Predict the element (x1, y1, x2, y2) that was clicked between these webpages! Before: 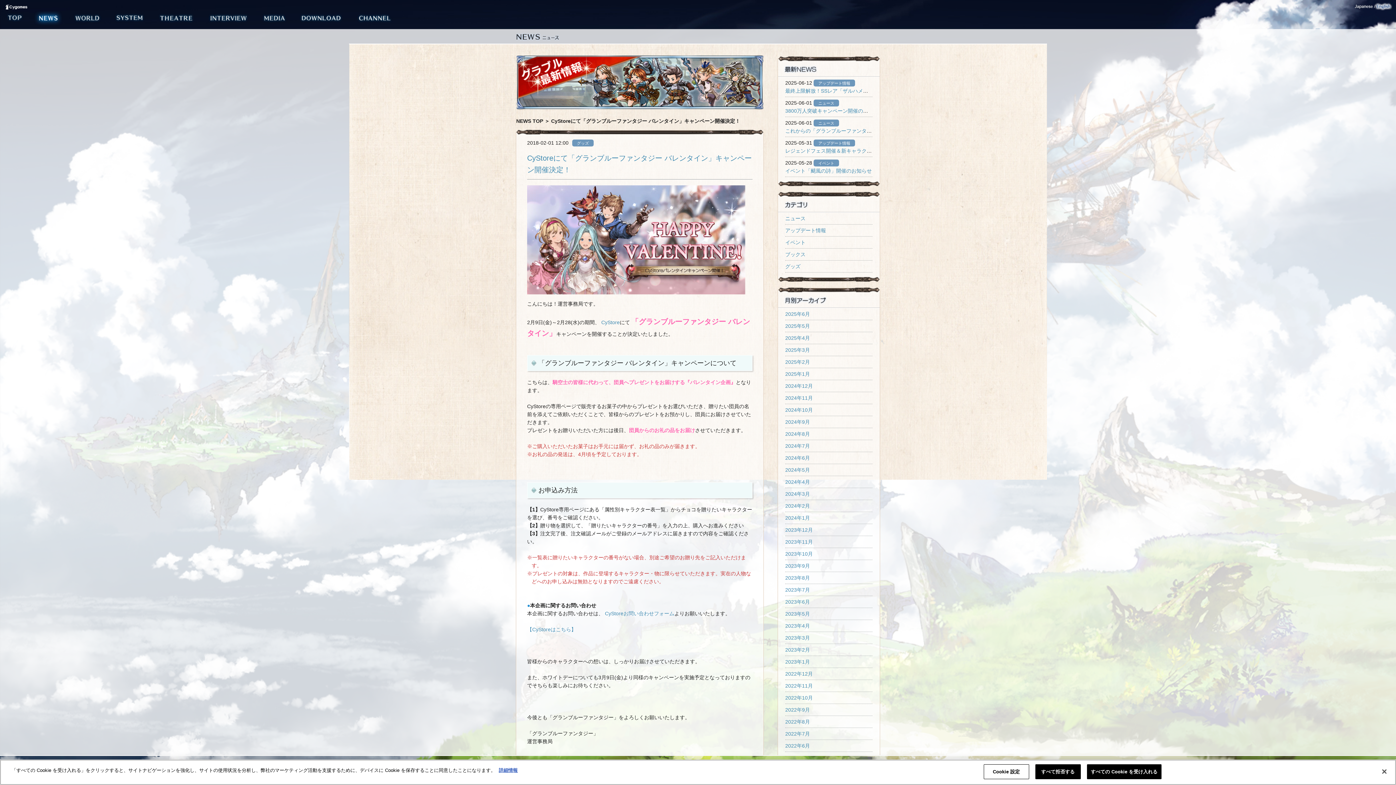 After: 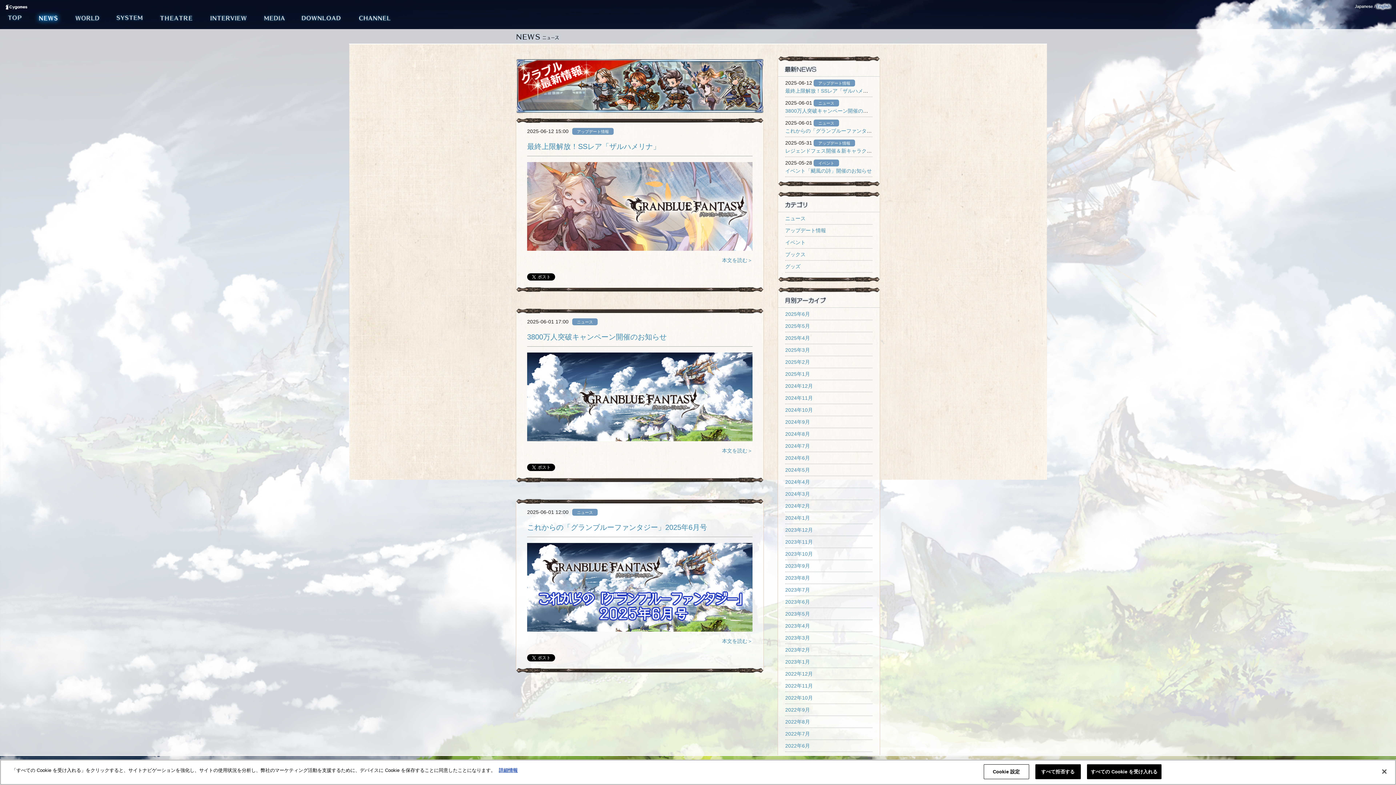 Action: bbox: (516, 79, 763, 84)